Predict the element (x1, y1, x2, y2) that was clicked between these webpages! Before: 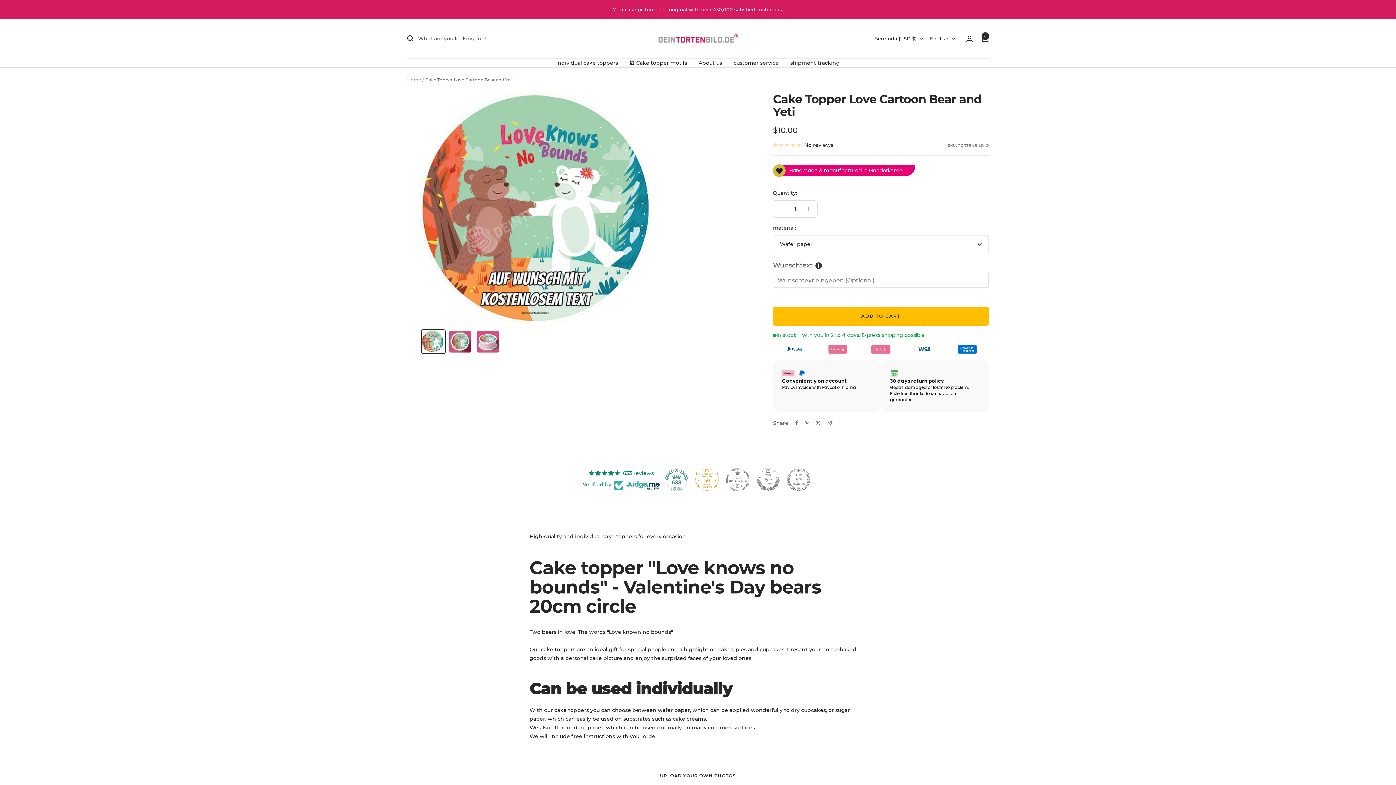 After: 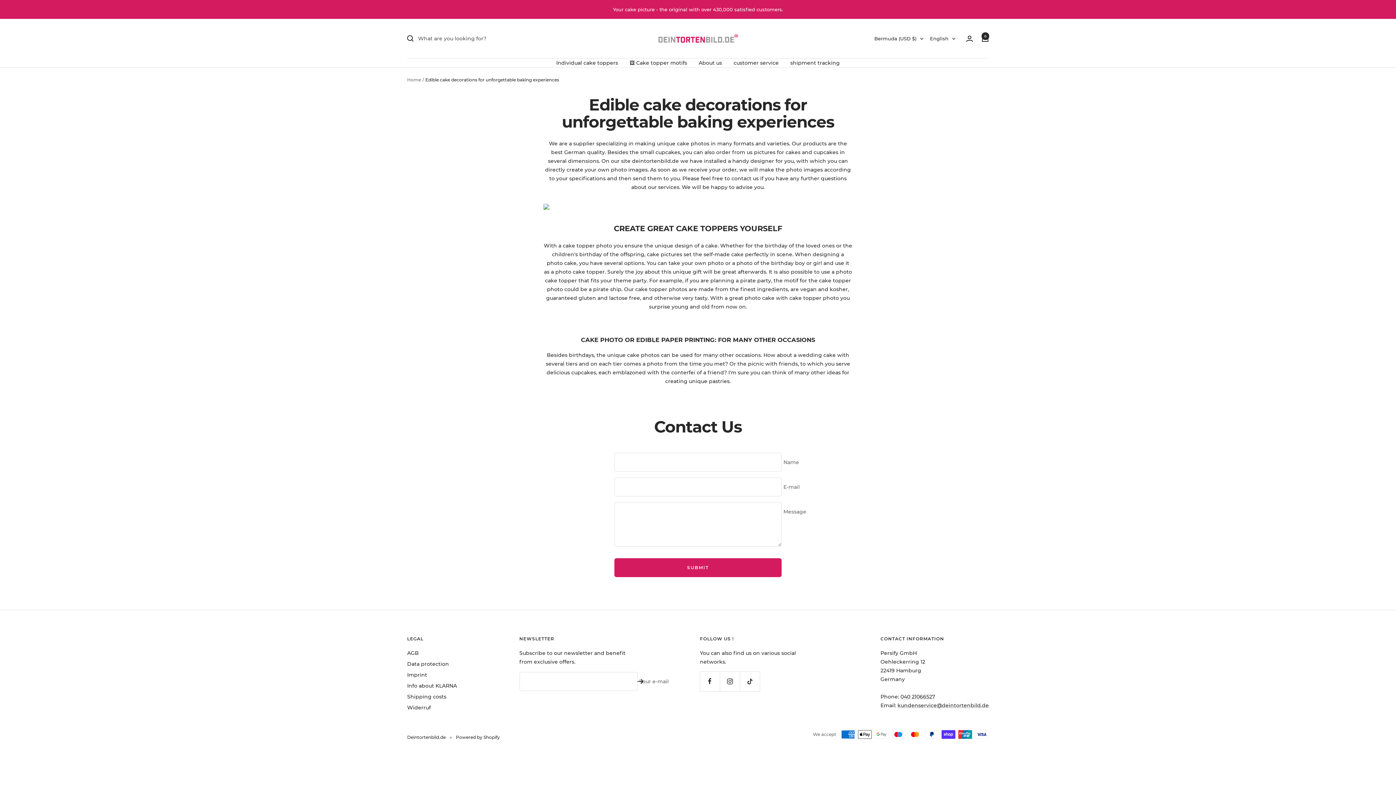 Action: label: About us bbox: (698, 58, 722, 67)